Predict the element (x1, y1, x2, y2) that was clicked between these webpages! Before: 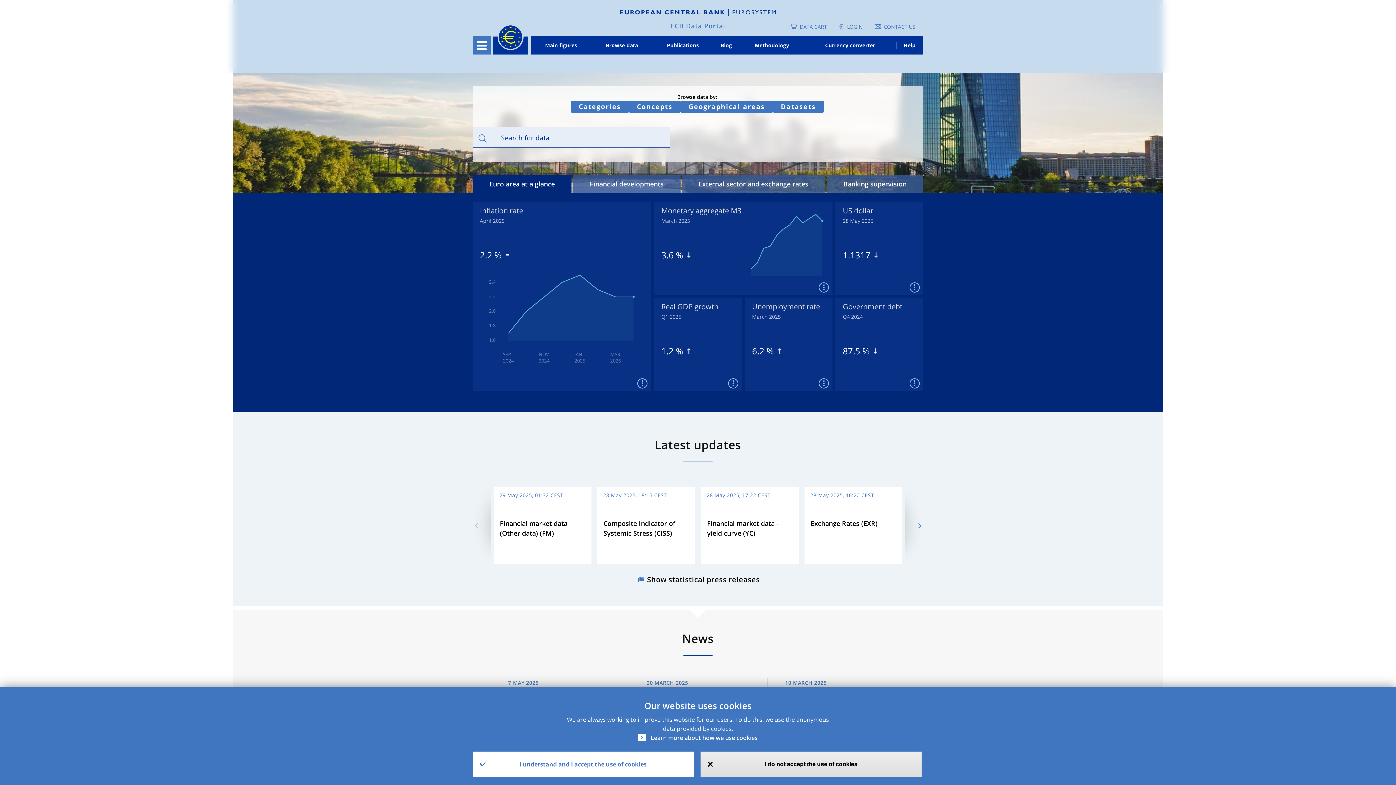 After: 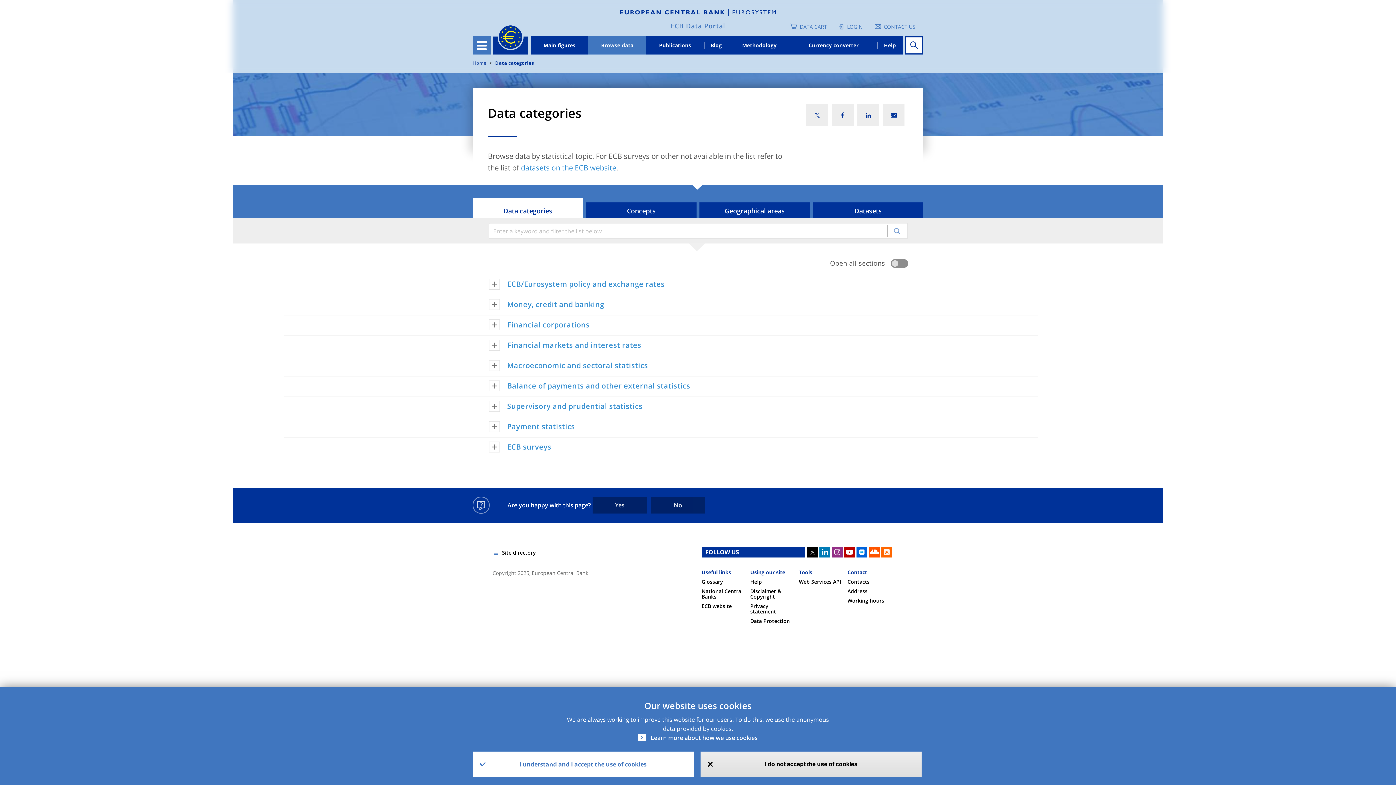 Action: bbox: (570, 100, 629, 112) label: Categories